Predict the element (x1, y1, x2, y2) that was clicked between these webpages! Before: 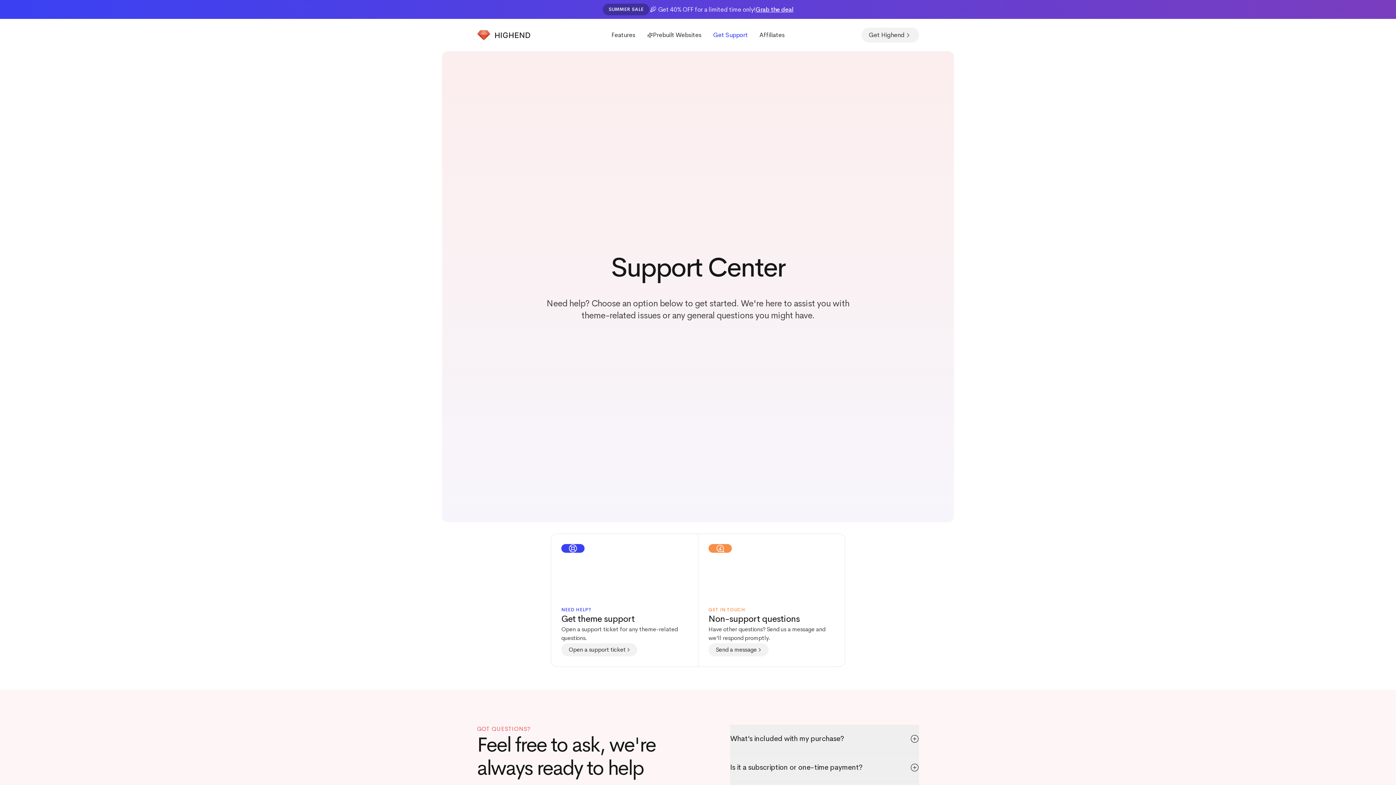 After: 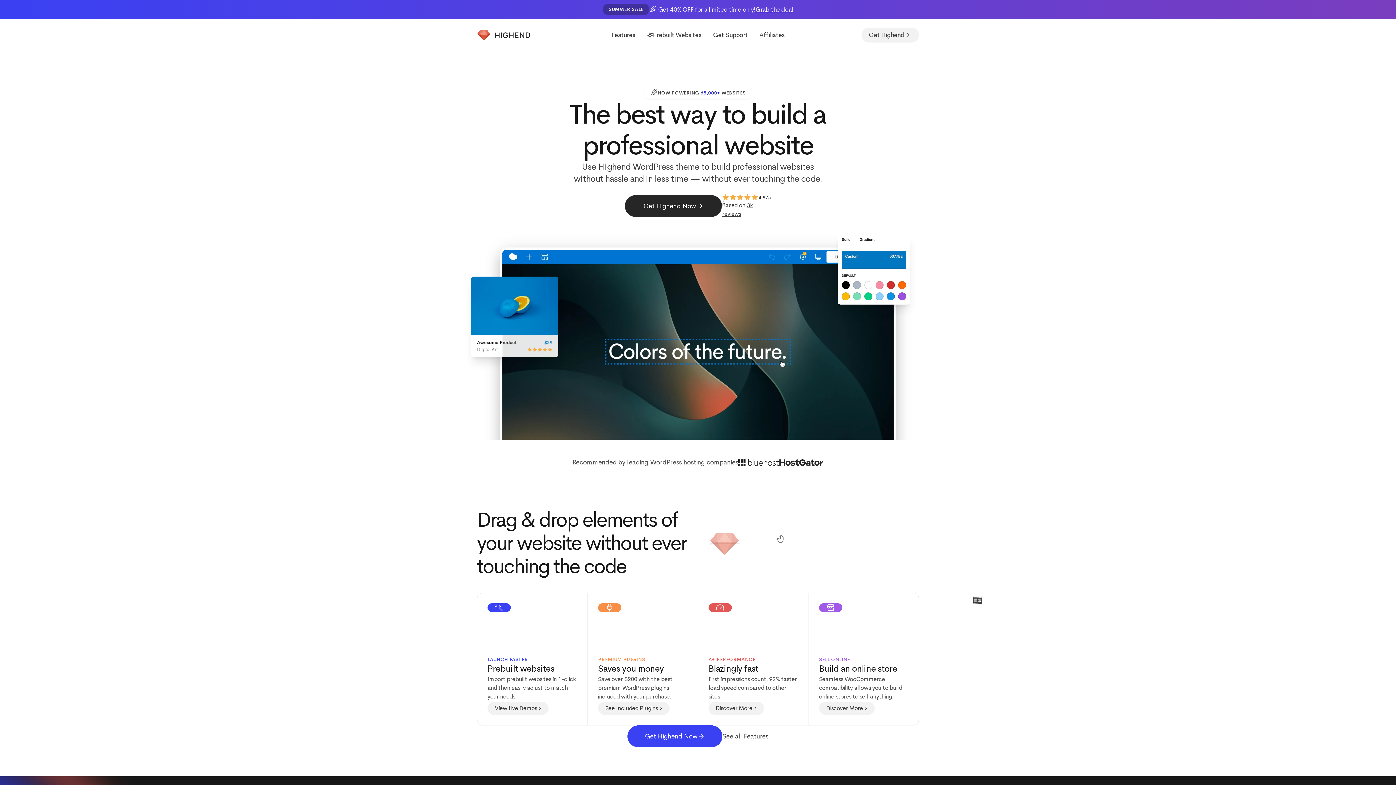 Action: bbox: (477, 30, 603, 40) label: Highend Theme